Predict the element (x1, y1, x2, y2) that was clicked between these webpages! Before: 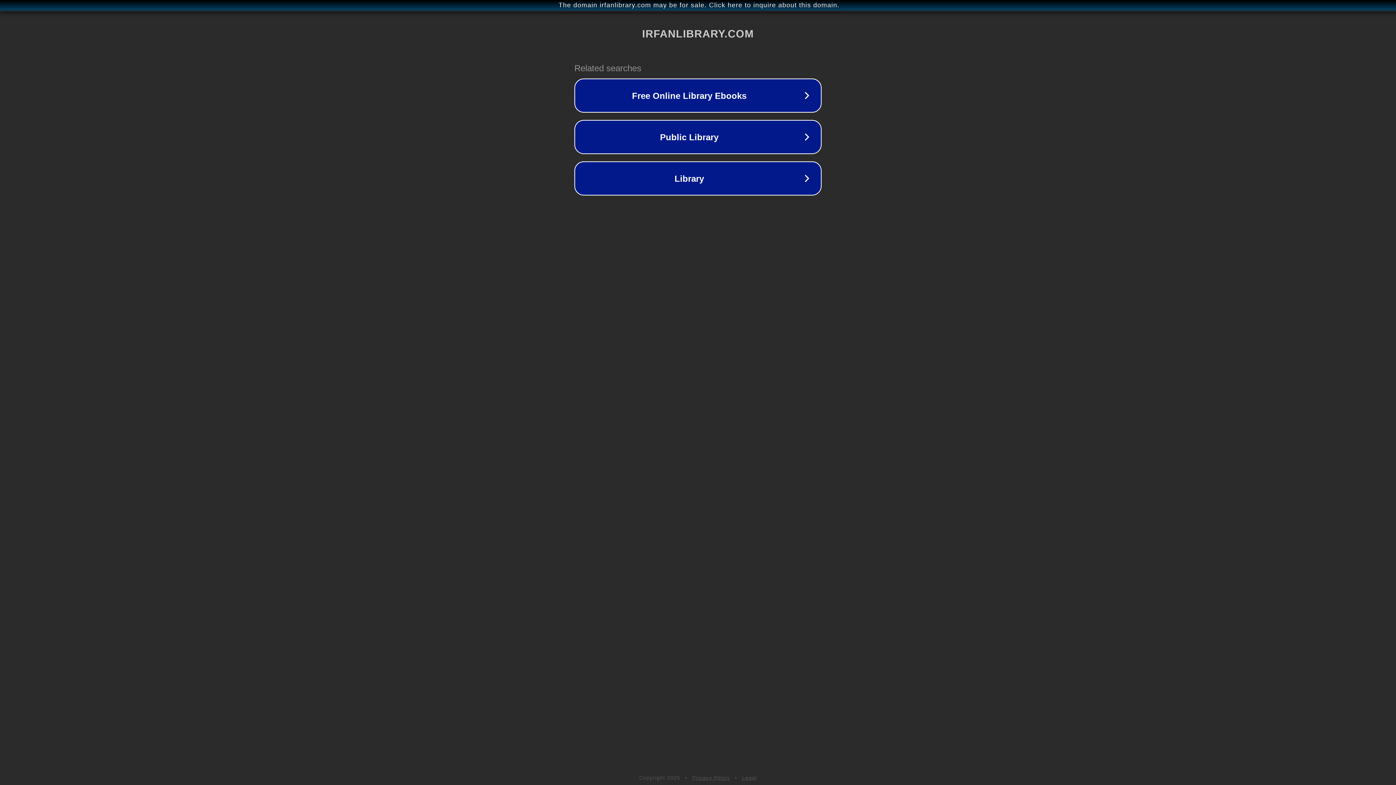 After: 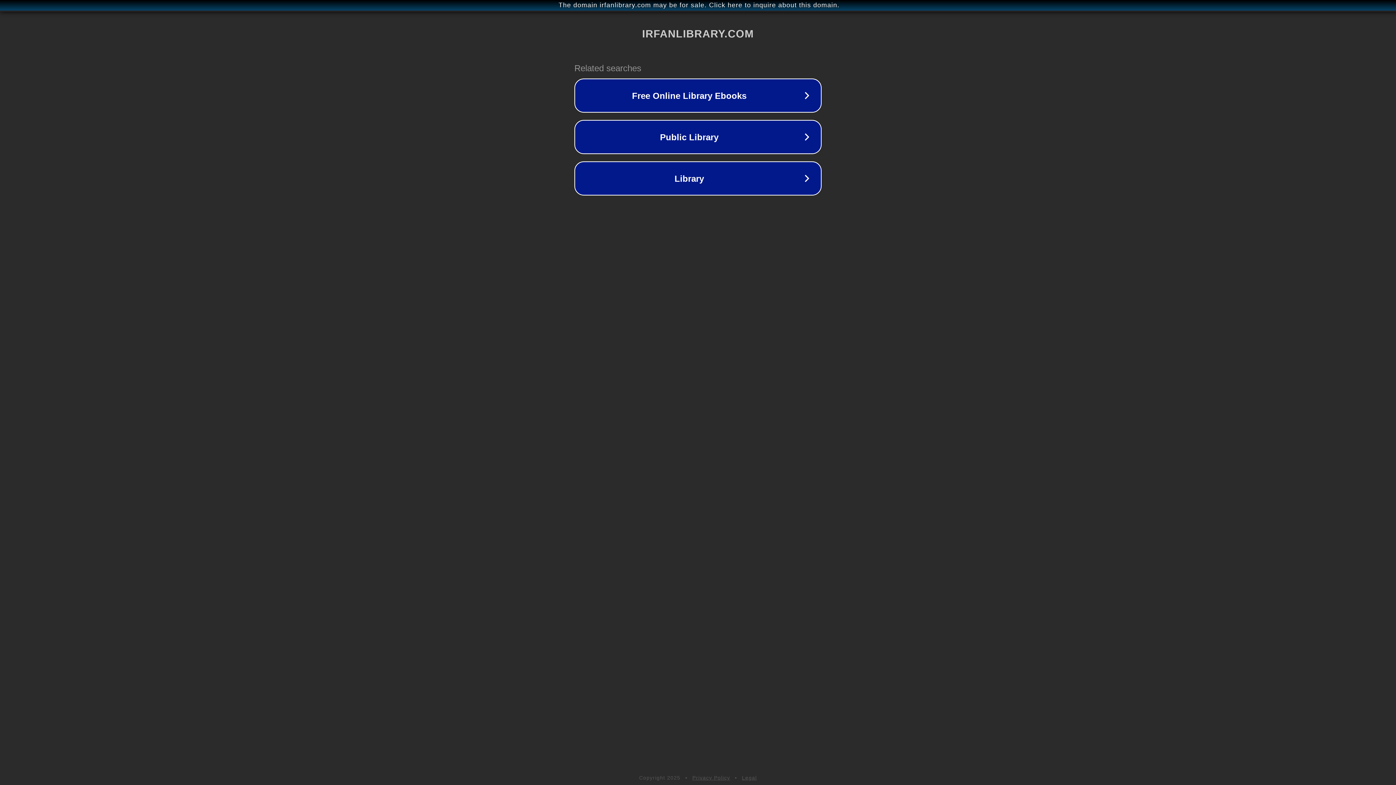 Action: bbox: (692, 775, 730, 781) label: Privacy Policy